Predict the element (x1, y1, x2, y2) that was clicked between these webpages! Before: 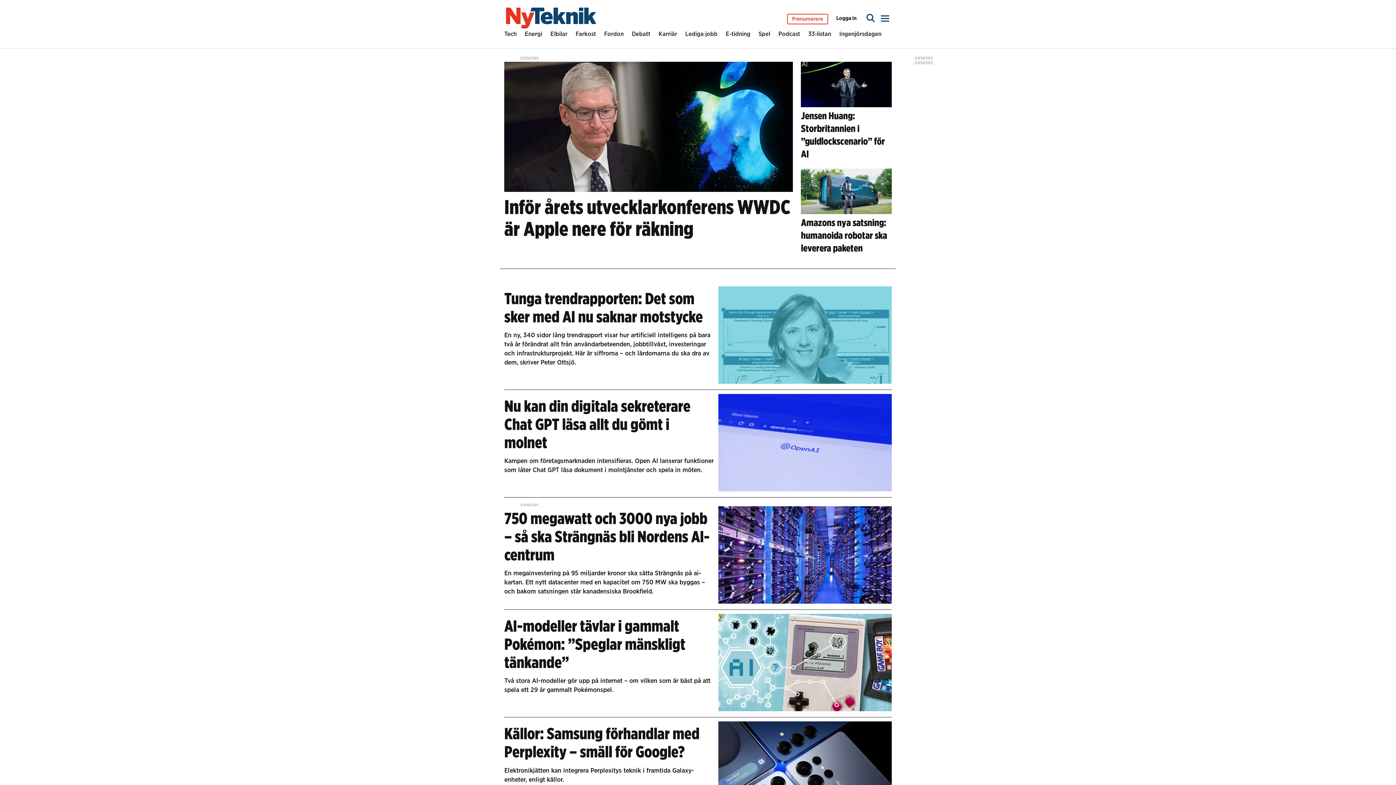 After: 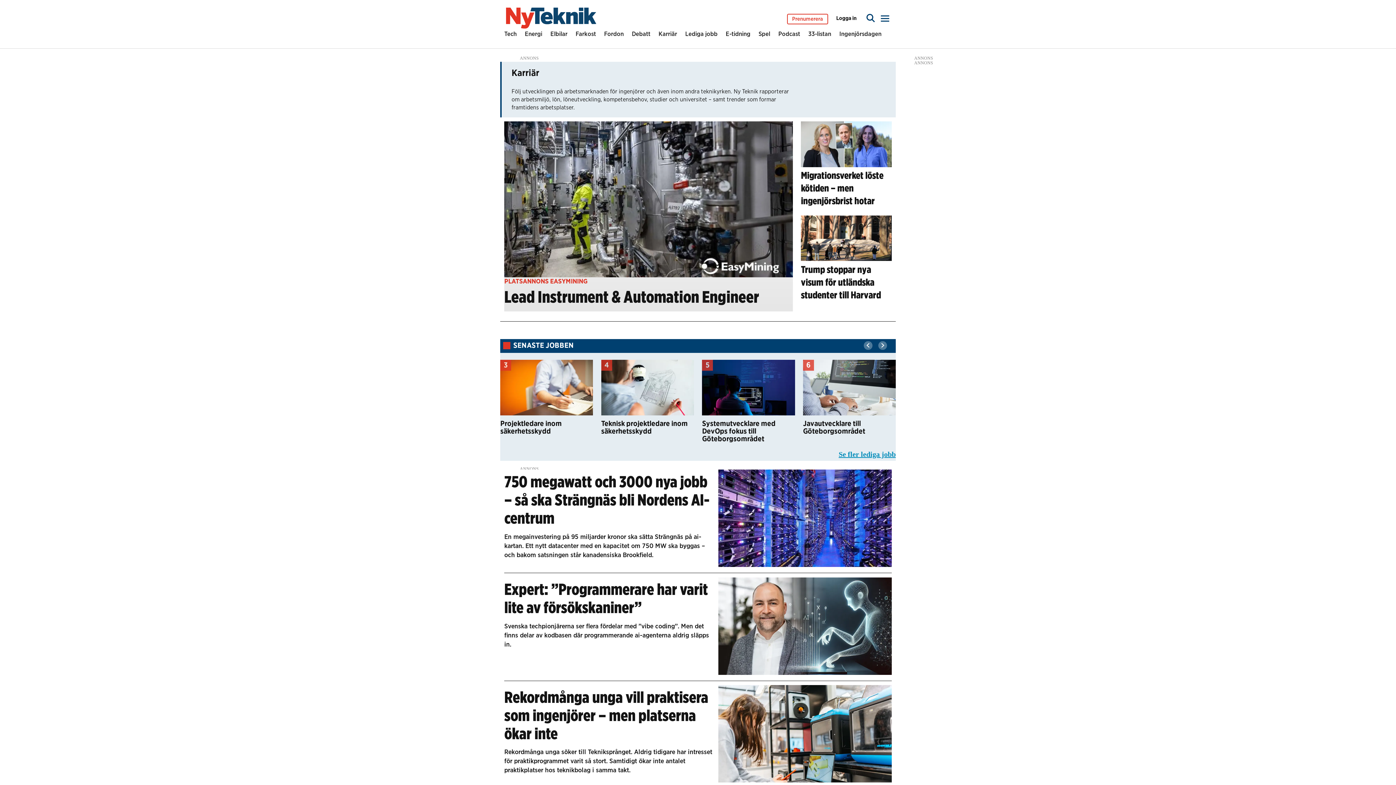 Action: label: Karriär bbox: (658, 29, 677, 41)